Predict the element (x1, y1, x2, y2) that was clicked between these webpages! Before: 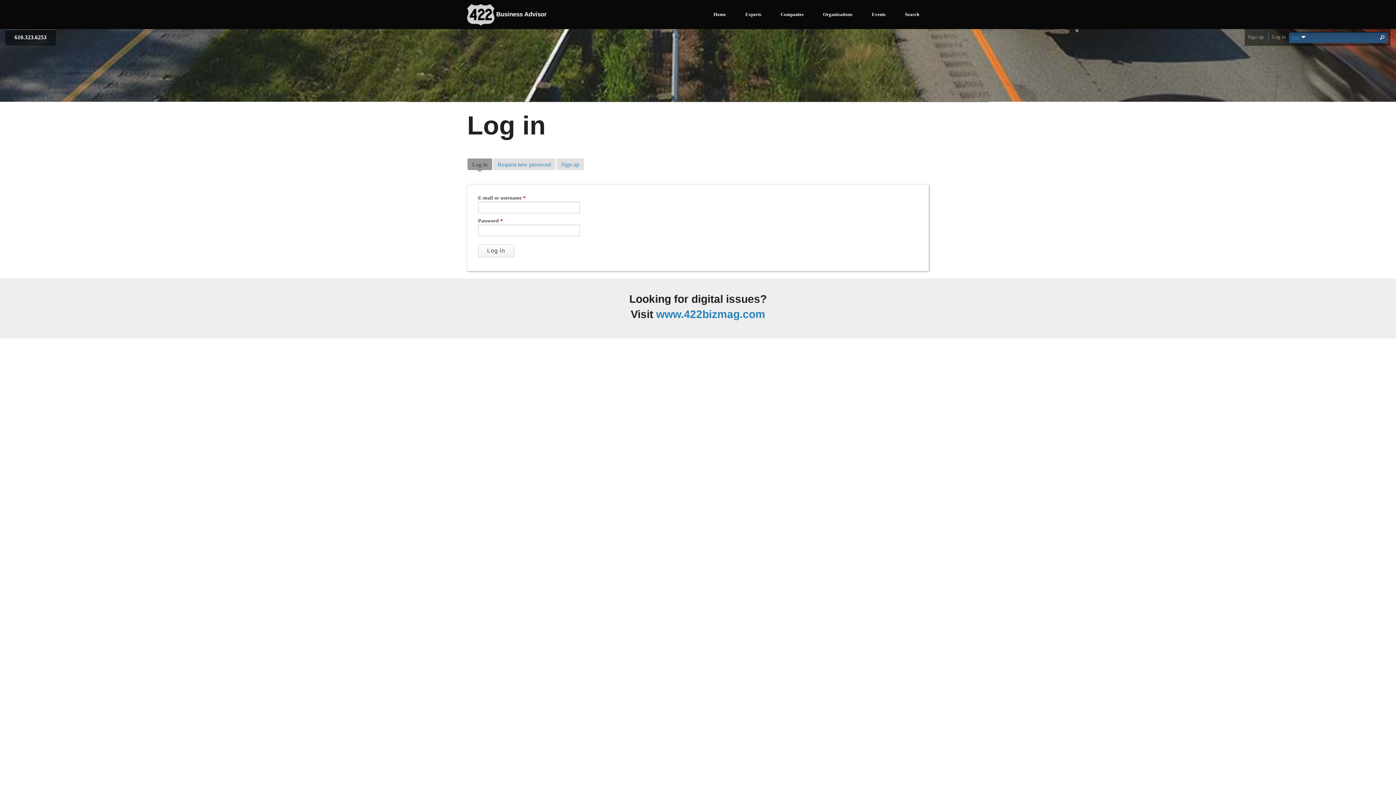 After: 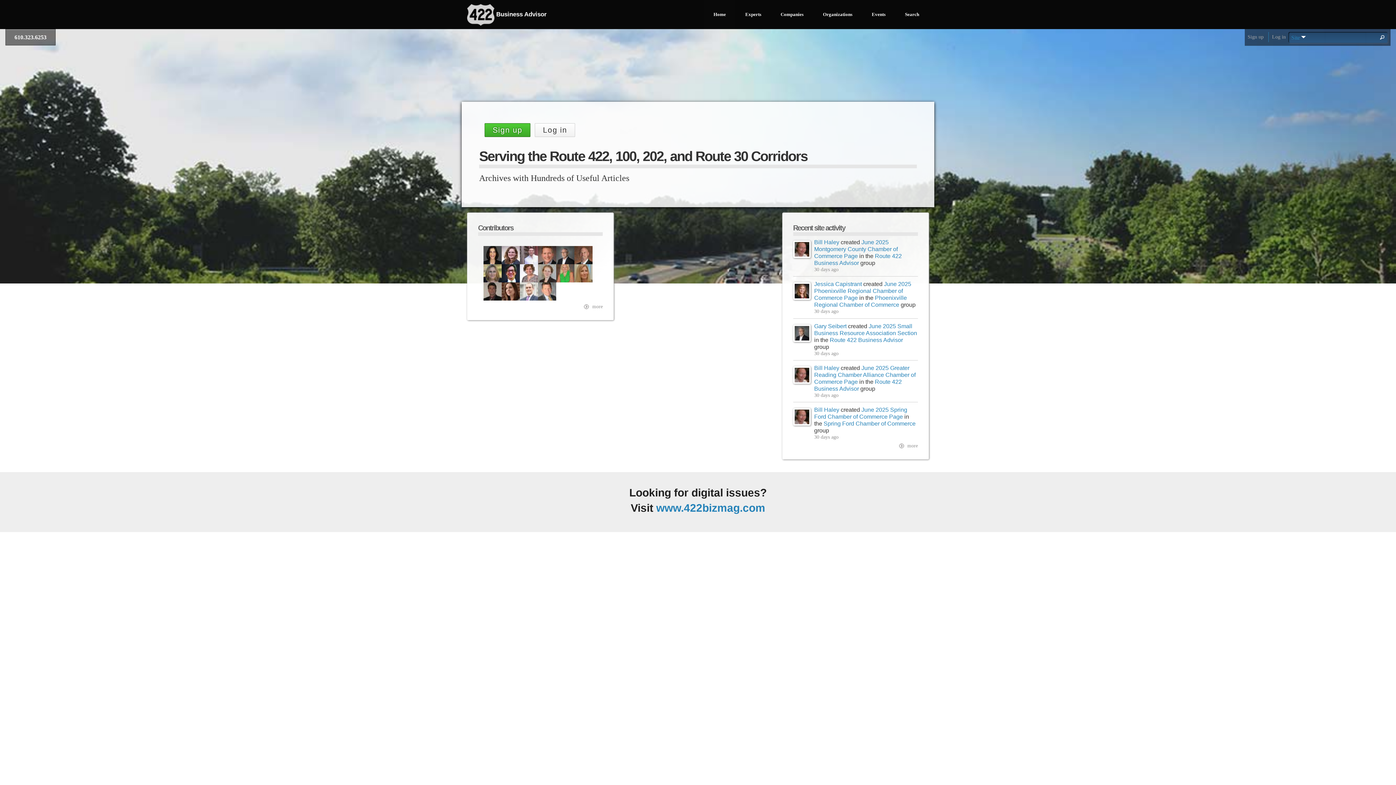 Action: label: Home bbox: (704, 0, 735, 29)